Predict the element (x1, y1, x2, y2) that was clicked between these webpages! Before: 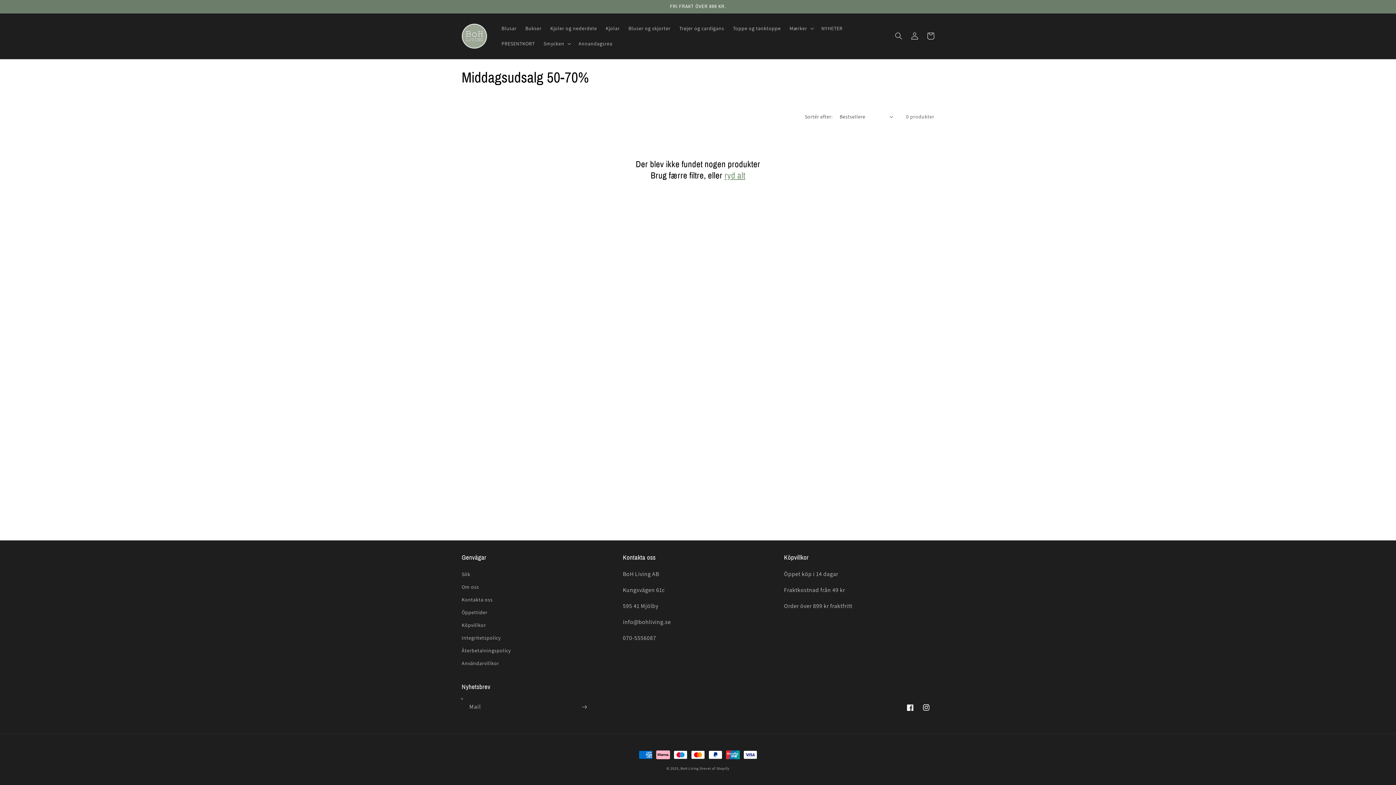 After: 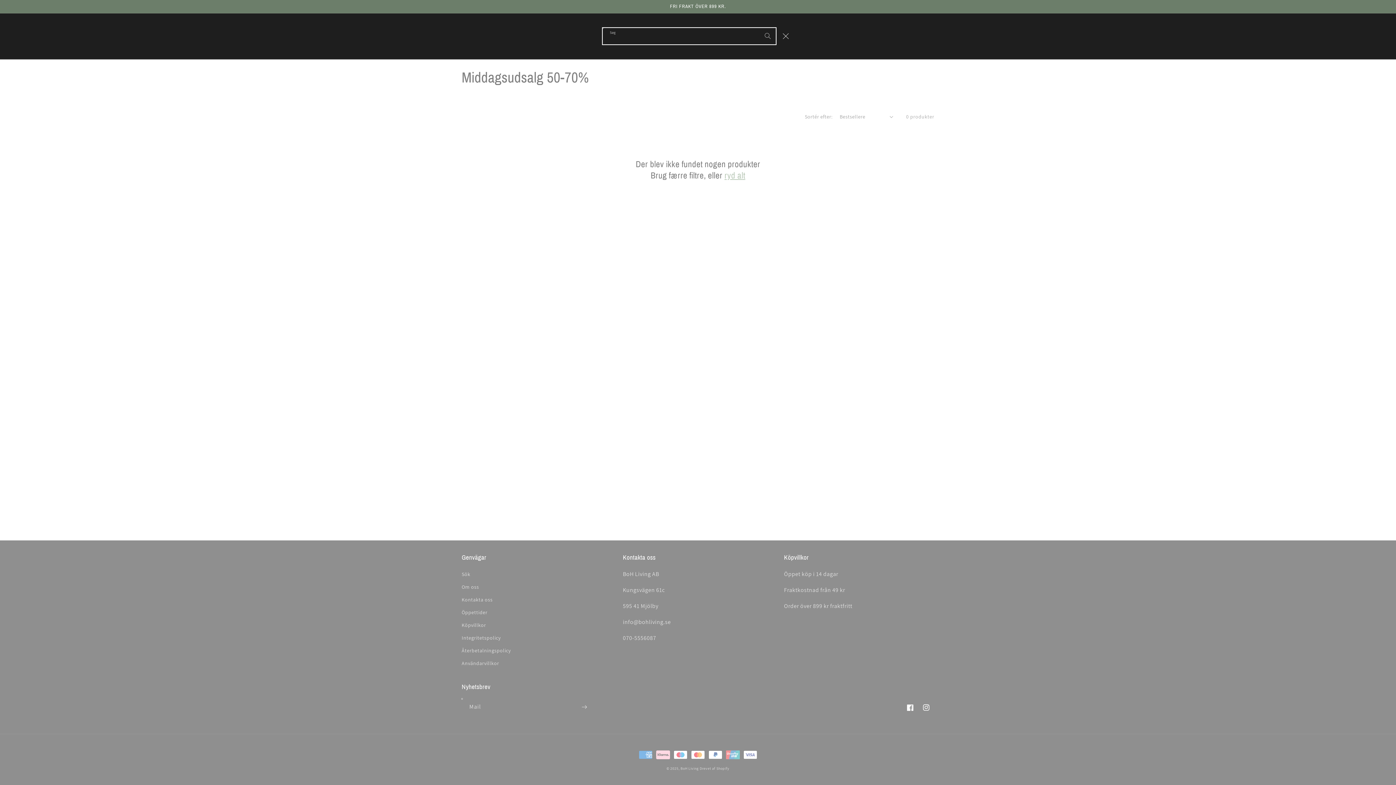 Action: bbox: (890, 28, 906, 44) label: Søg